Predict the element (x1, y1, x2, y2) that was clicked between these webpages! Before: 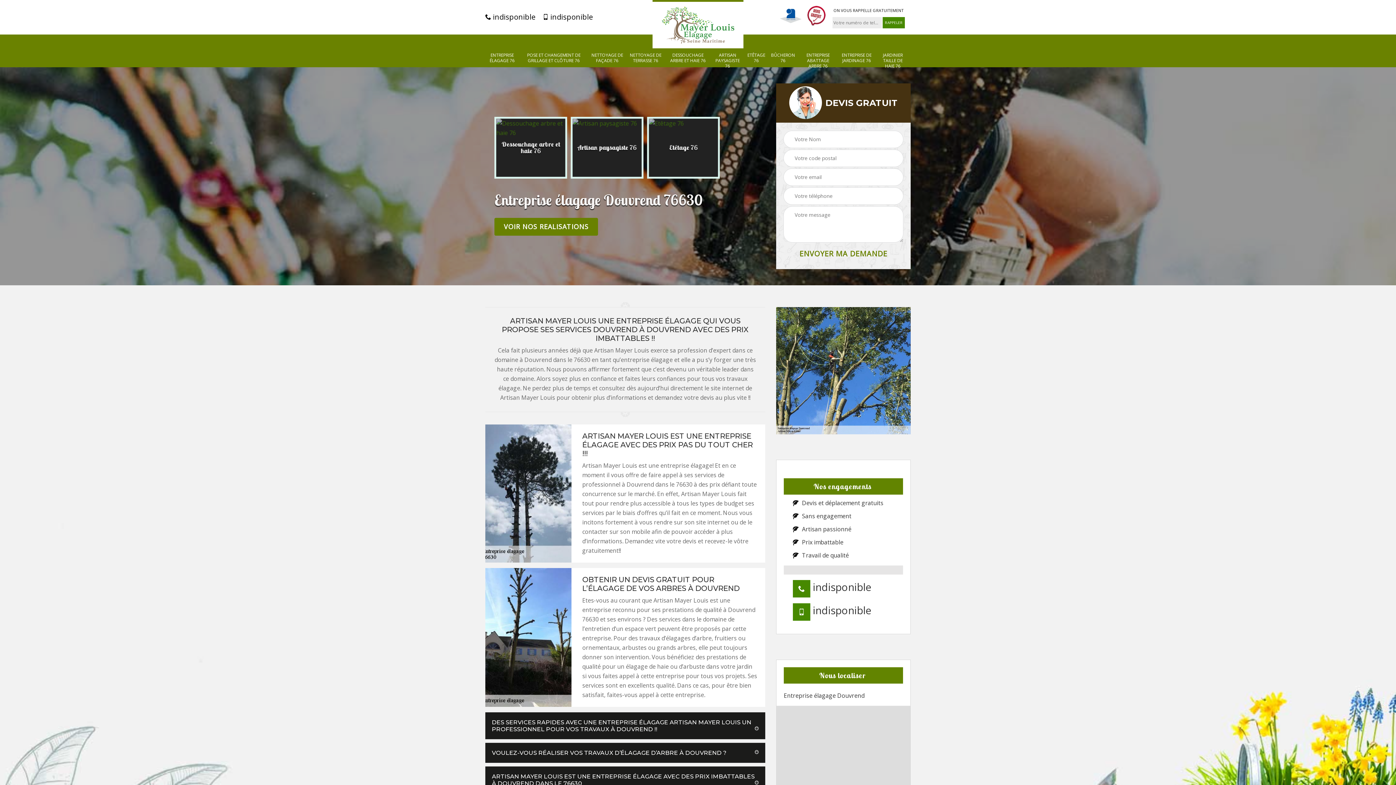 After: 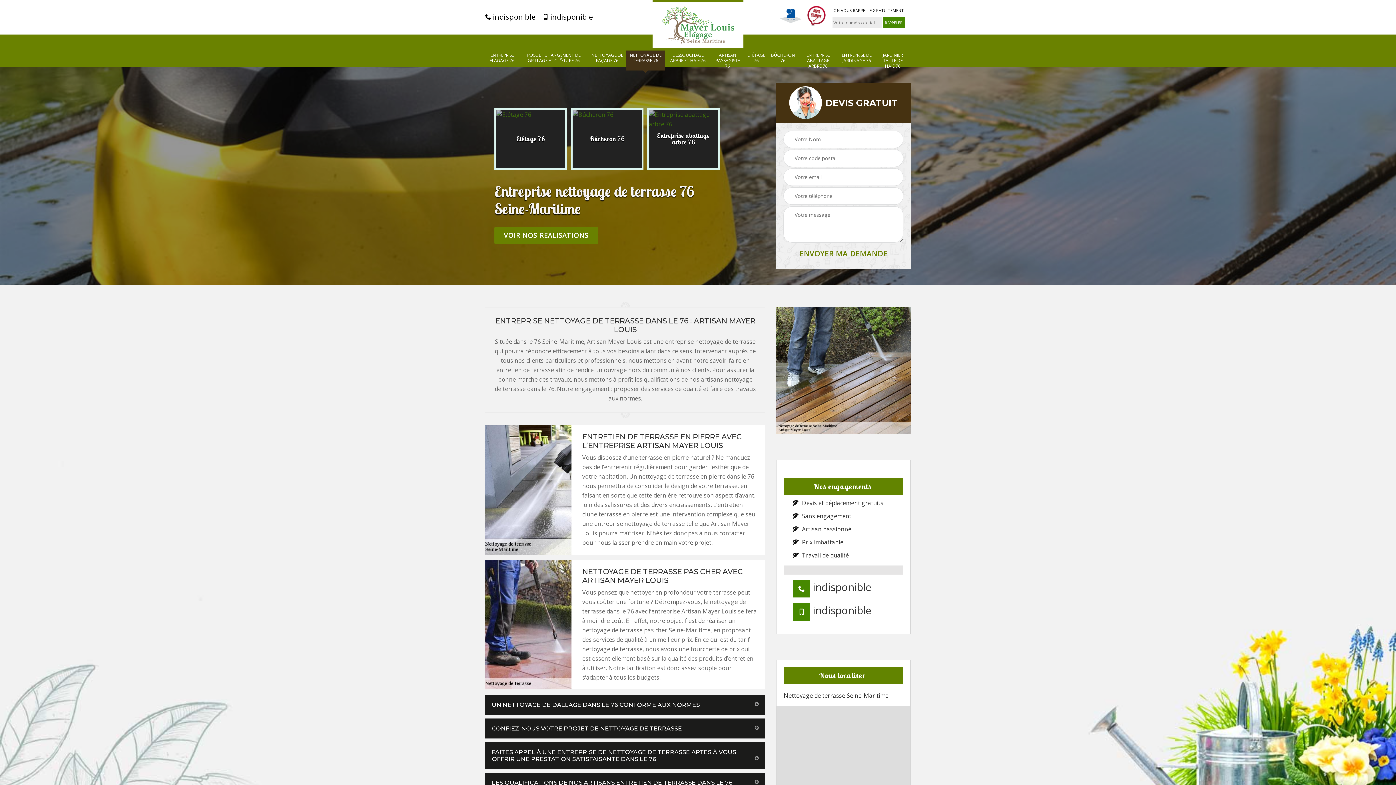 Action: bbox: (629, 52, 662, 63) label: NETTOYAGE DE TERRASSE 76